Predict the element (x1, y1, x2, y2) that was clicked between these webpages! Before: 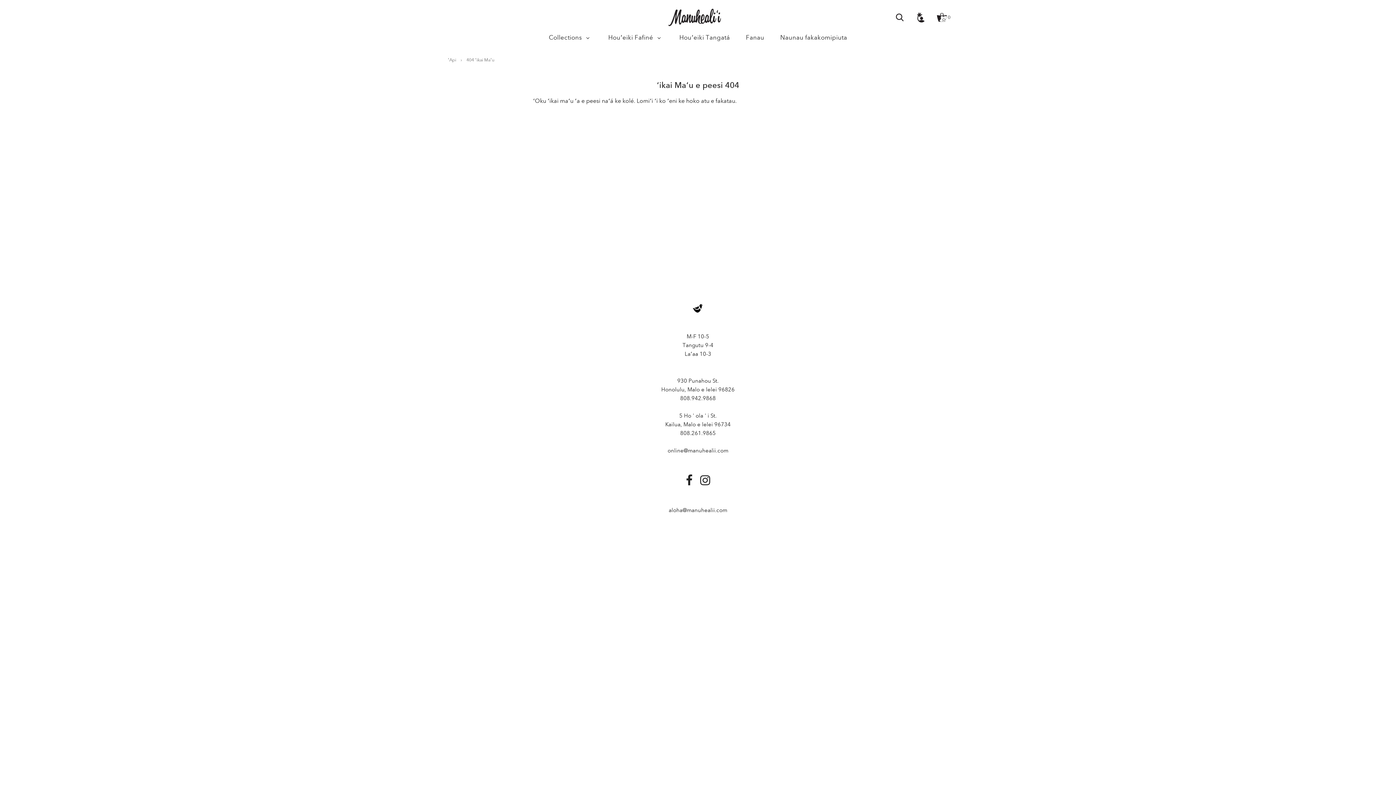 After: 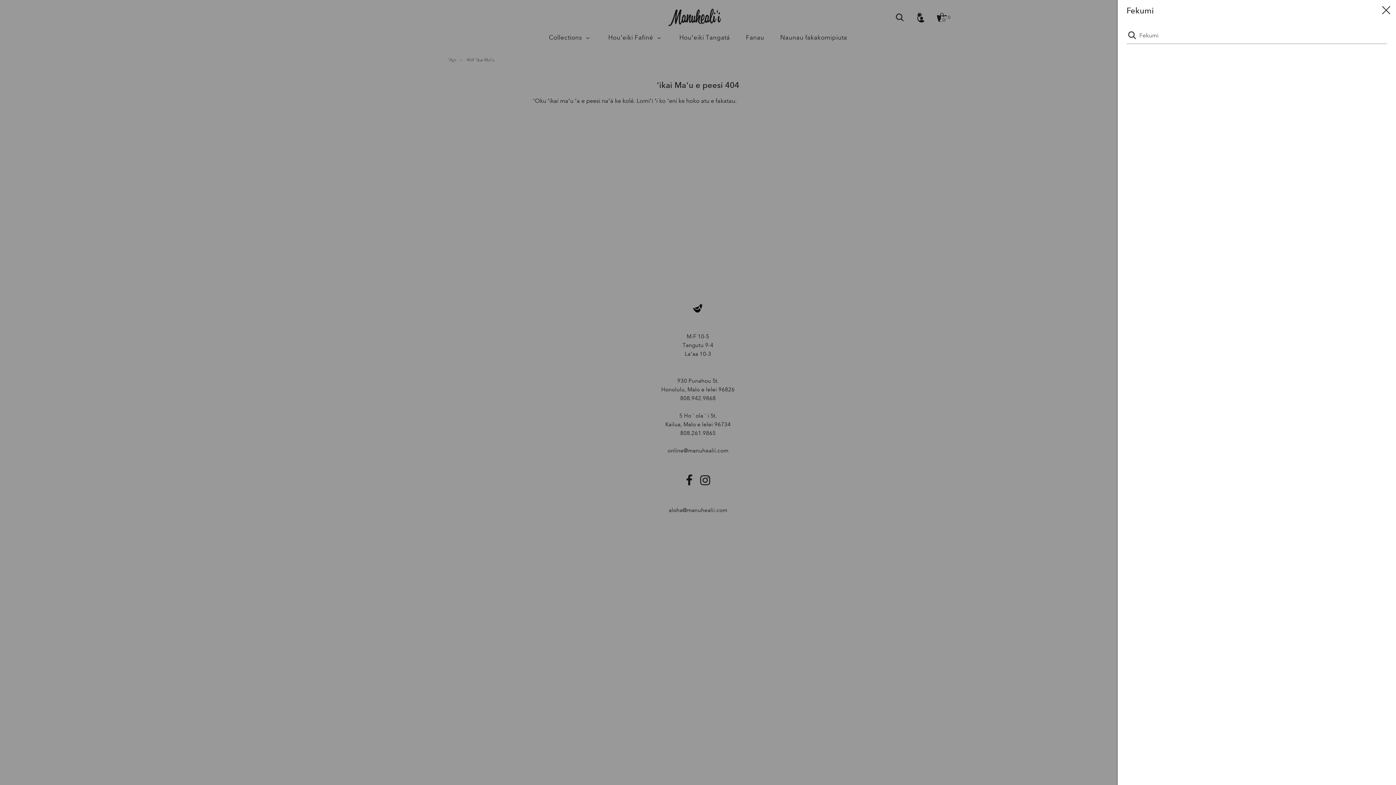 Action: bbox: (894, 12, 905, 22)